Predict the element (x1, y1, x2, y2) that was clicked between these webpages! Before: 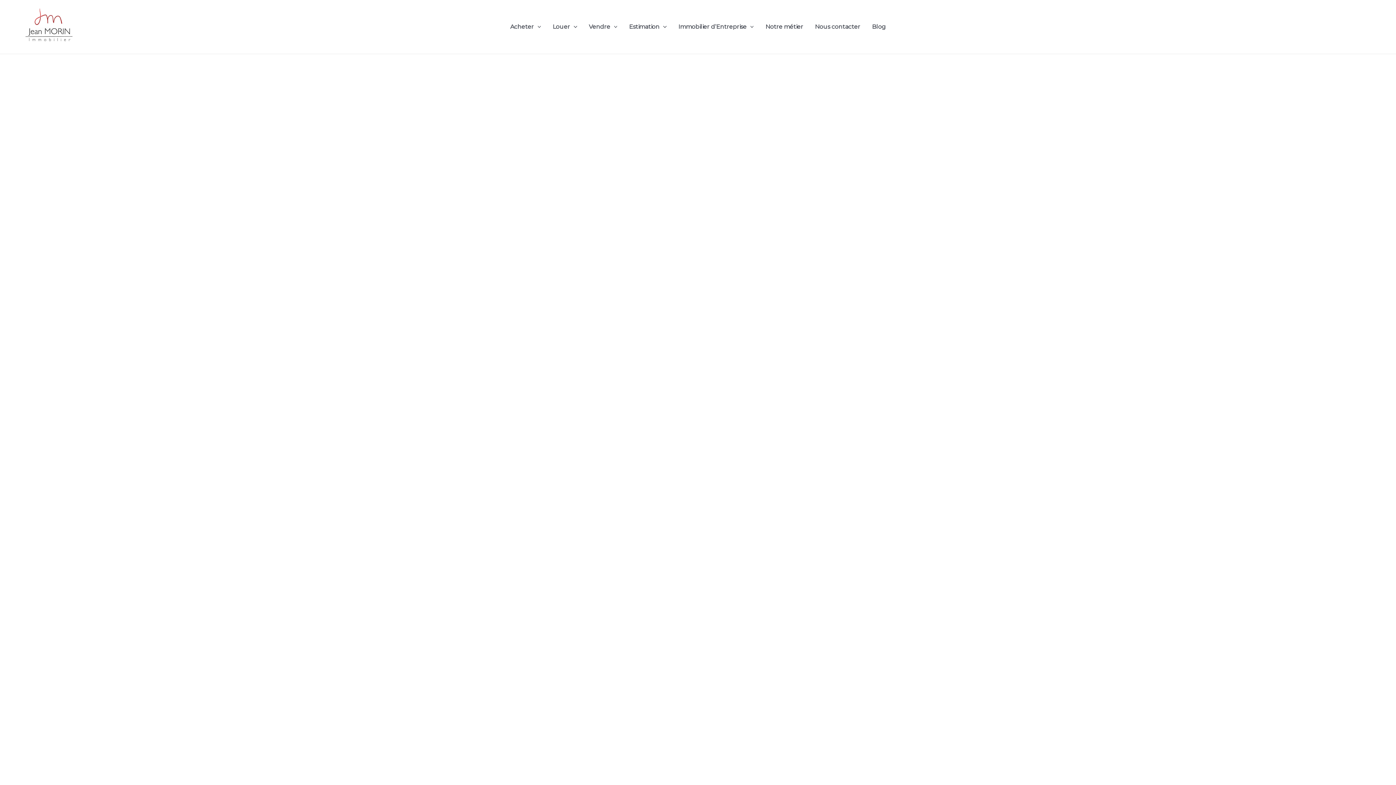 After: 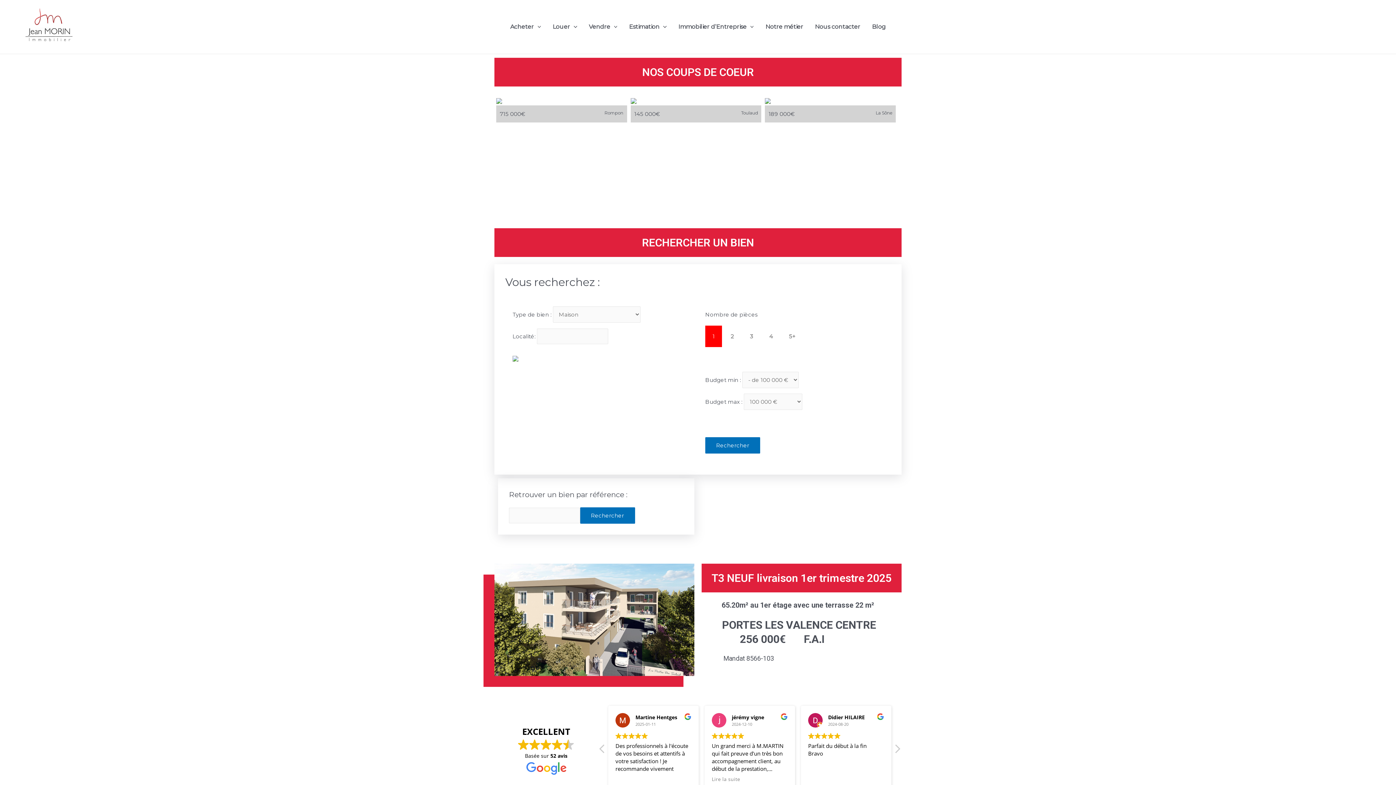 Action: bbox: (12, 22, 85, 29)